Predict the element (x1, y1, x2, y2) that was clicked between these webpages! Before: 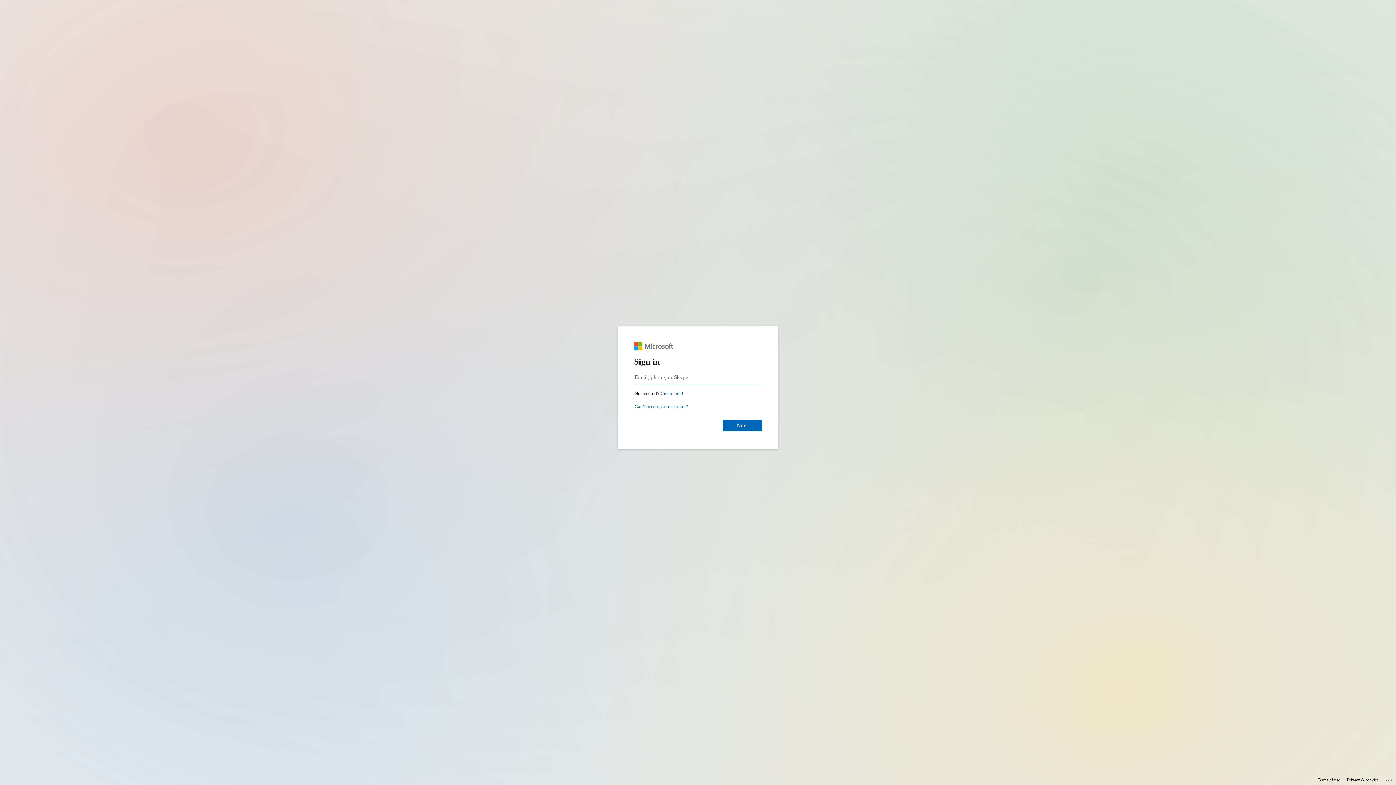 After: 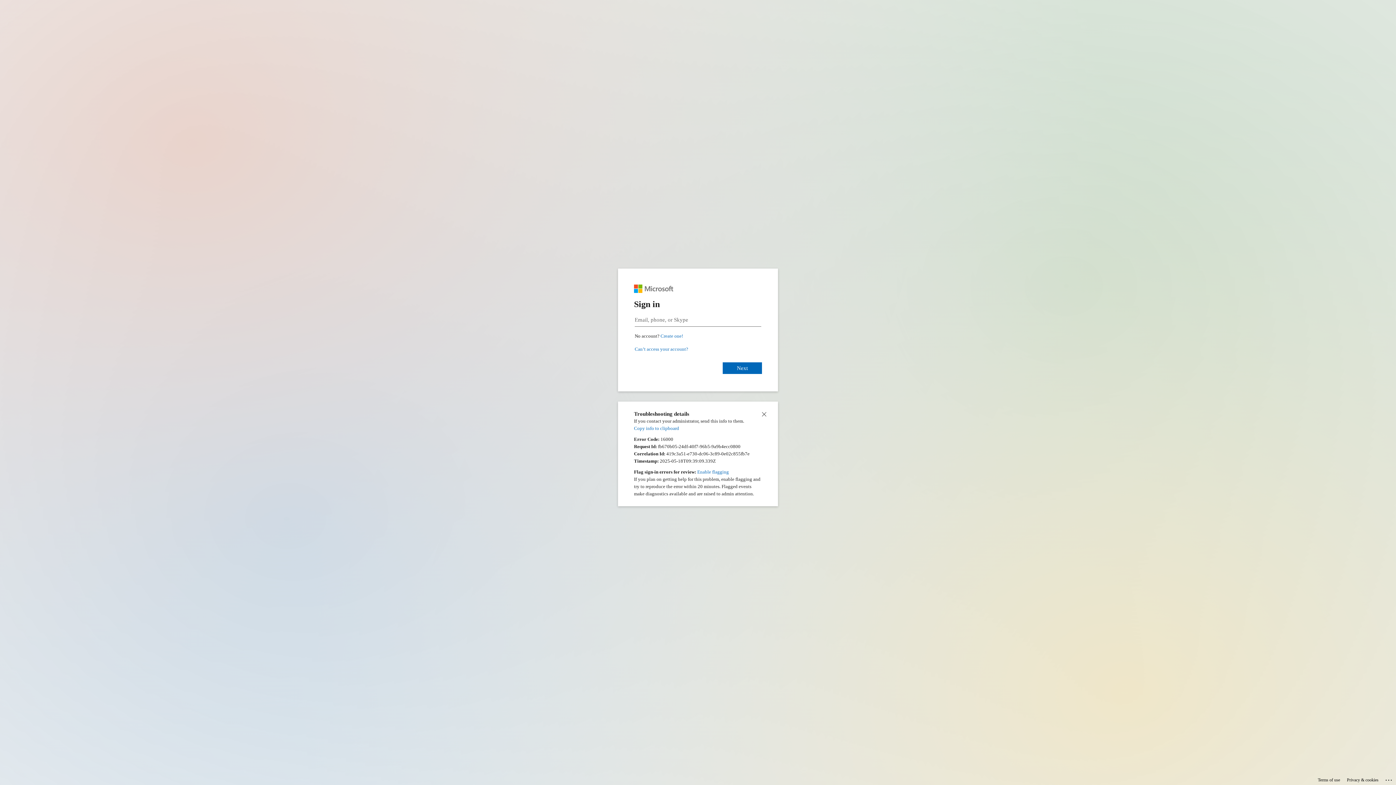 Action: bbox: (1385, 775, 1393, 783) label: Click here for troubleshooting information